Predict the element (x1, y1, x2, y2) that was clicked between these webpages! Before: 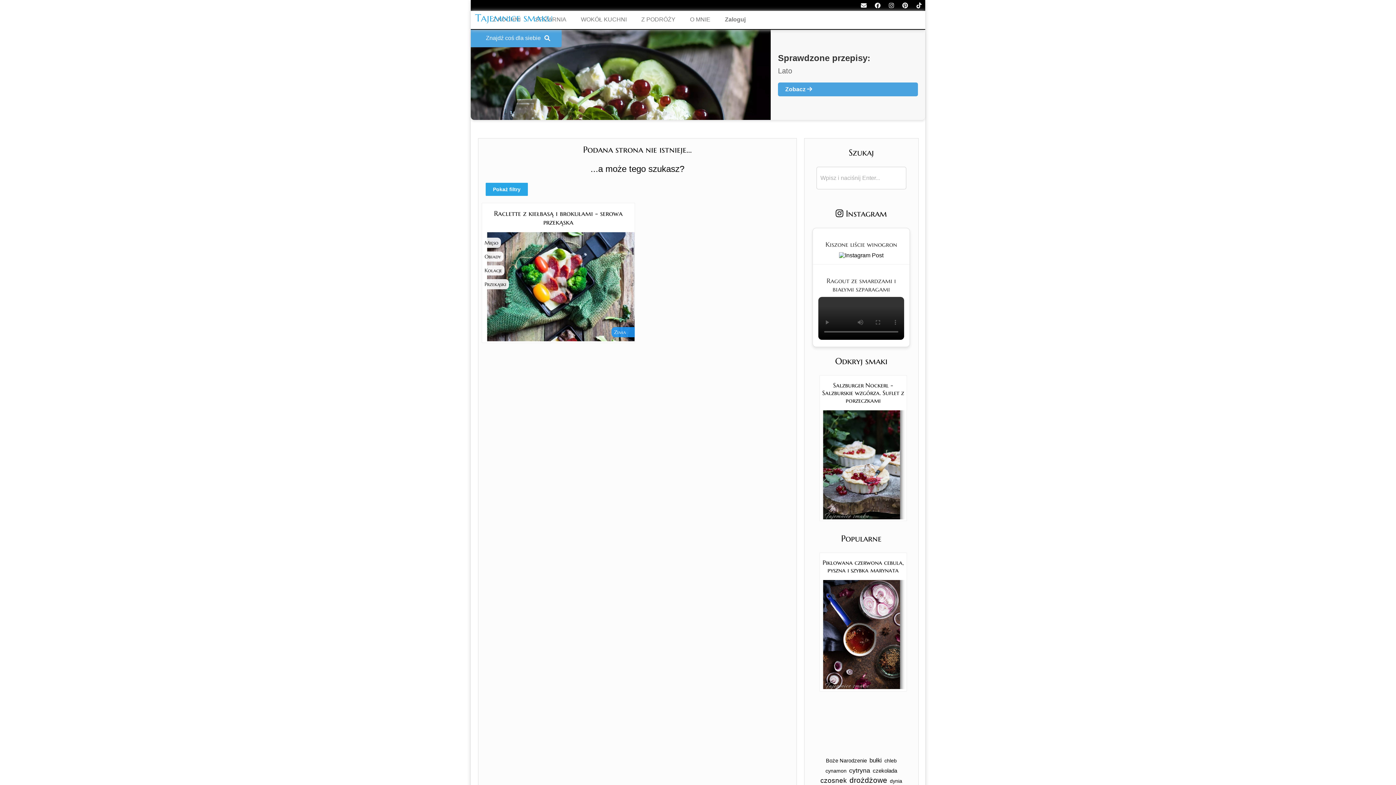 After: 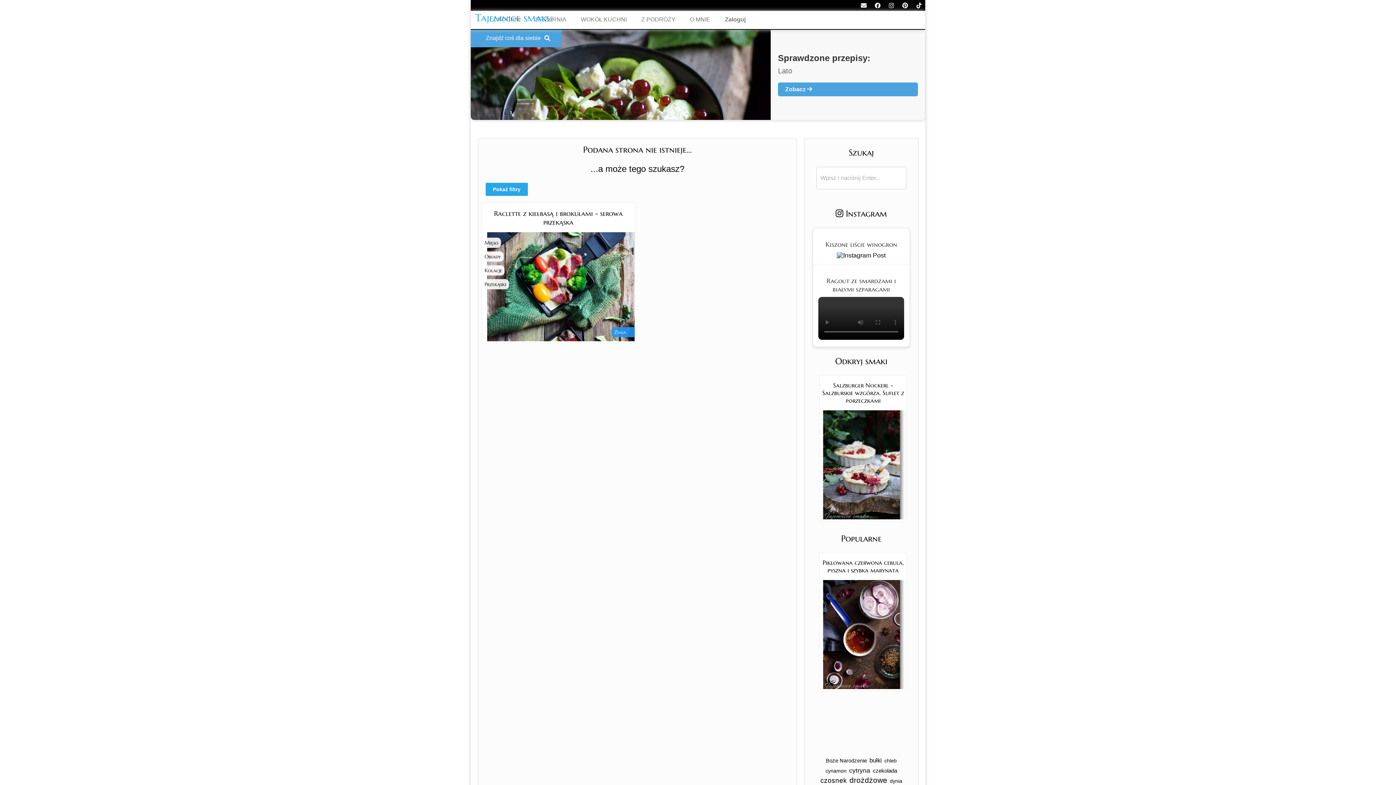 Action: bbox: (818, 240, 904, 258) label: Kiszone liście winogron